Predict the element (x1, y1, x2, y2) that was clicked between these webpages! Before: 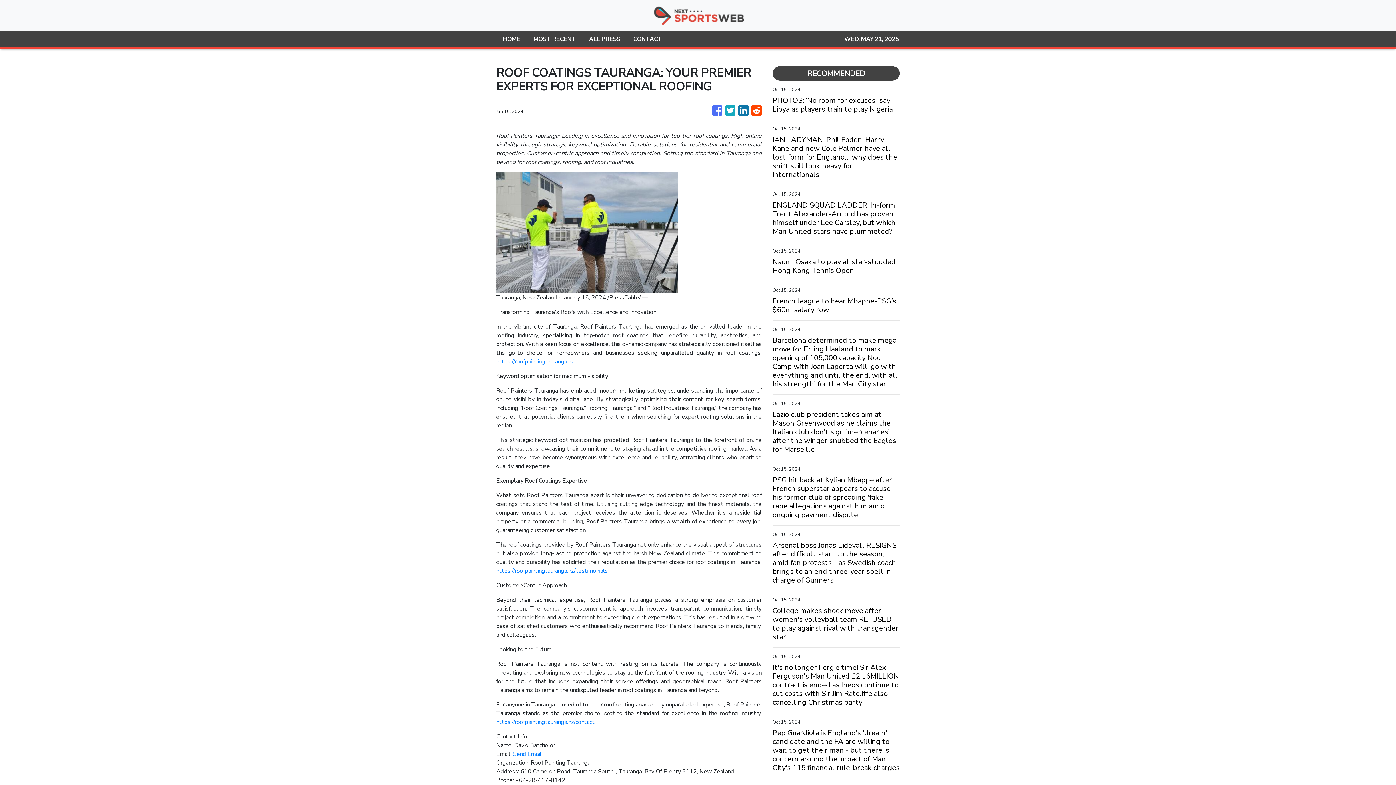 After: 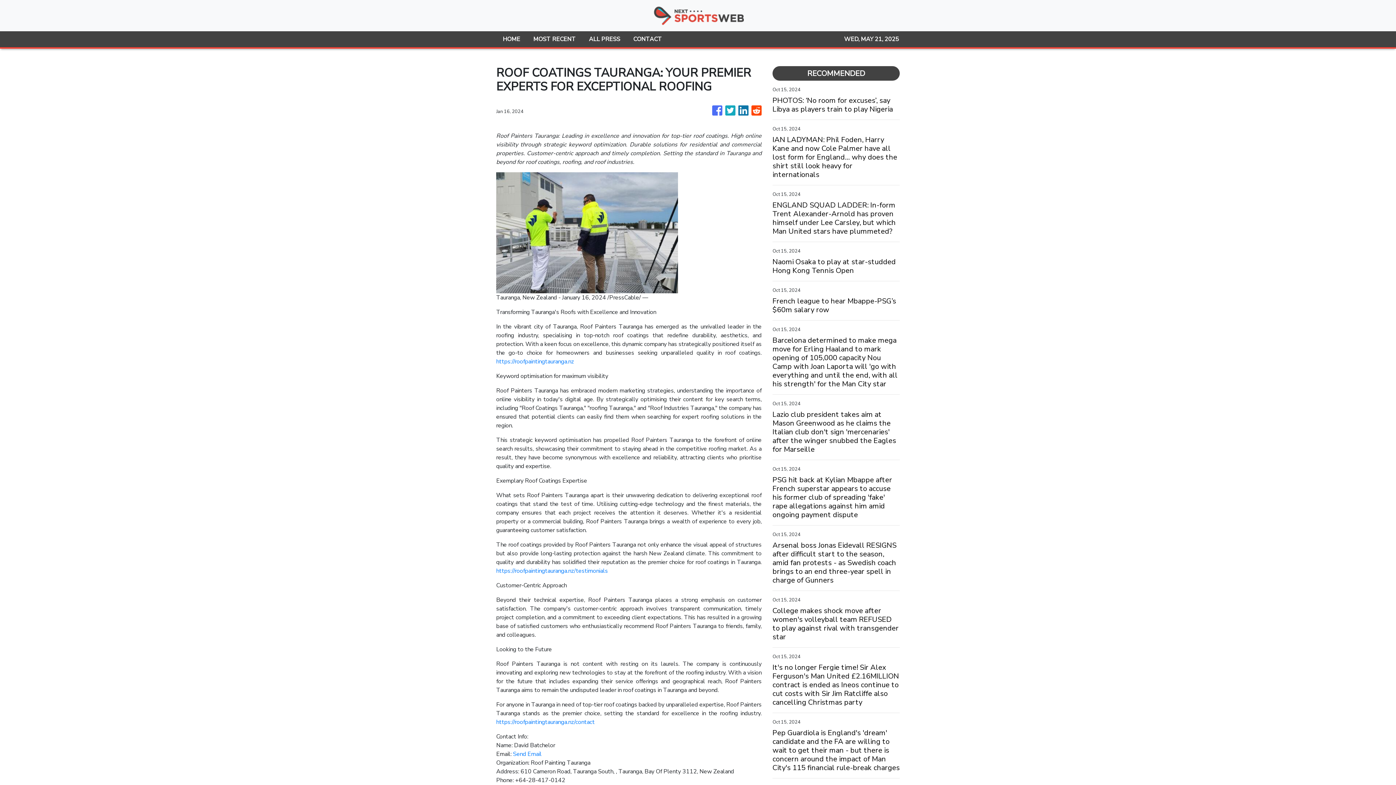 Action: label: https://roofpaintingtauranga.nz/contact bbox: (496, 718, 594, 726)